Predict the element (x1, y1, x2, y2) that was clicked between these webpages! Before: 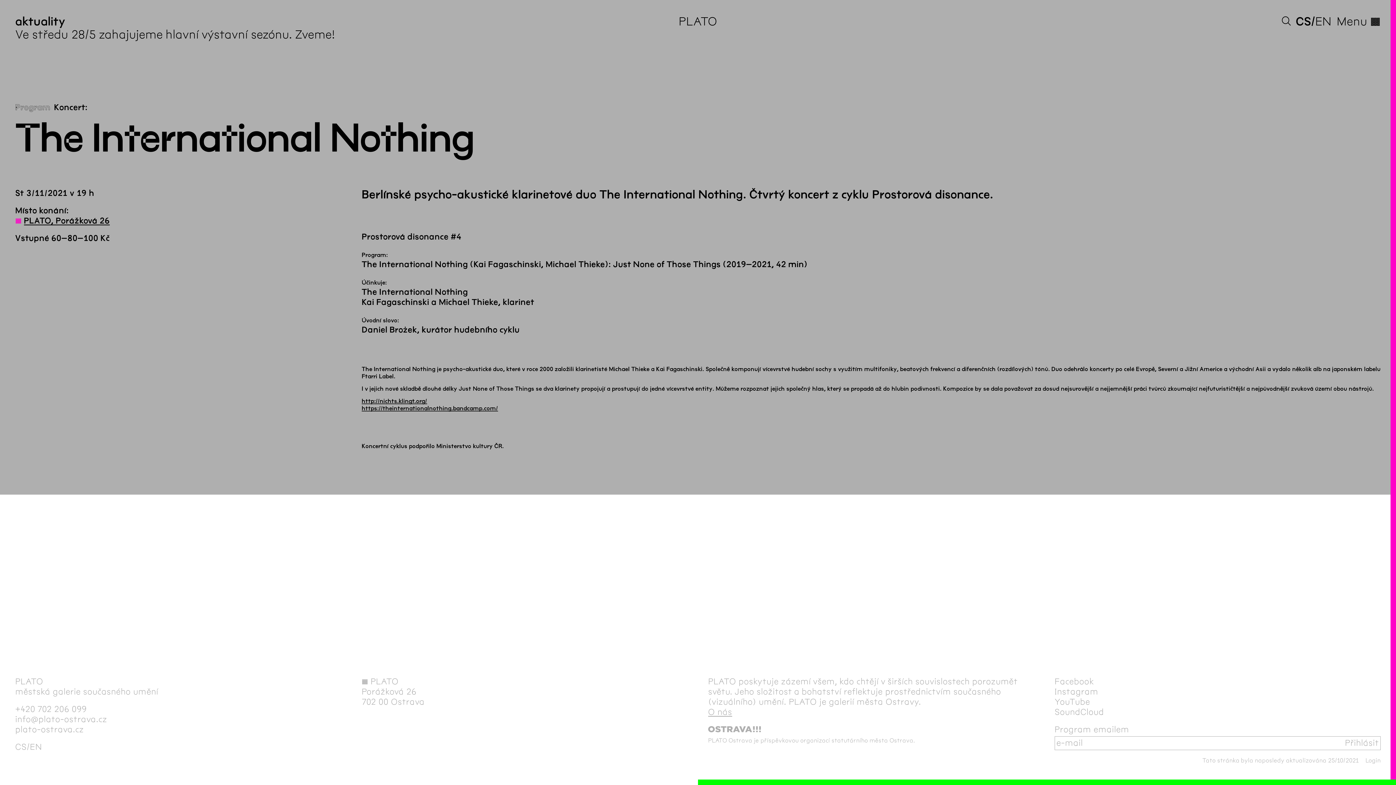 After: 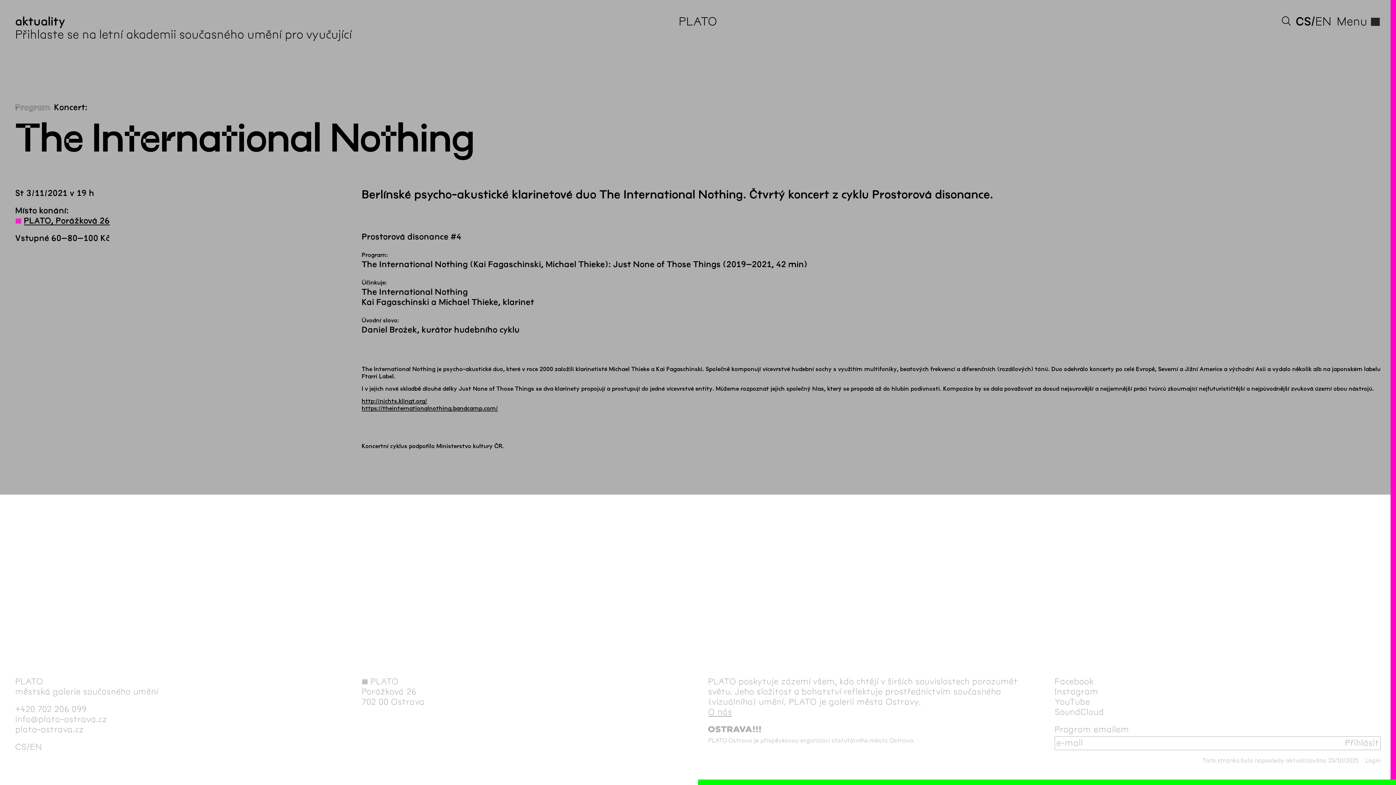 Action: label: PLATO, Porážková 26 bbox: (23, 216, 109, 225)